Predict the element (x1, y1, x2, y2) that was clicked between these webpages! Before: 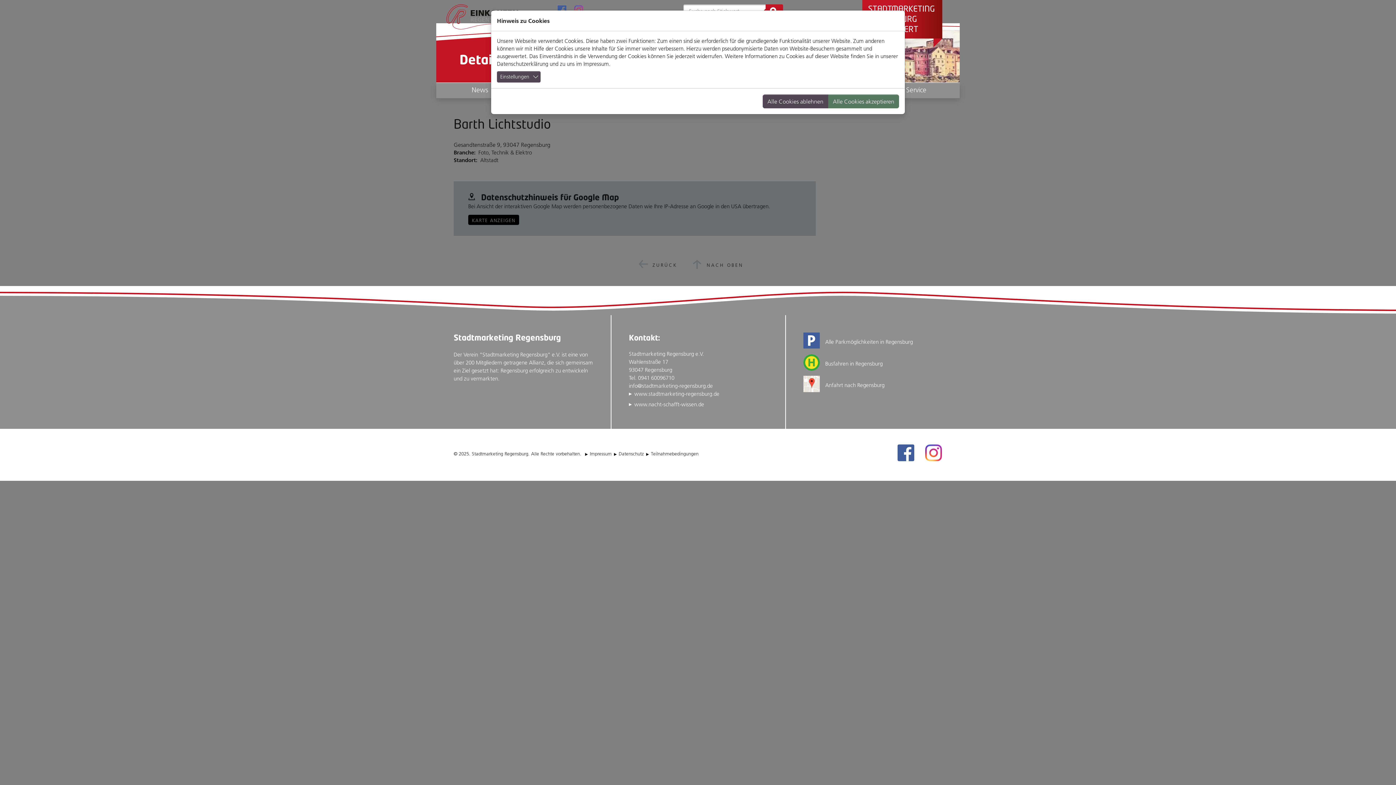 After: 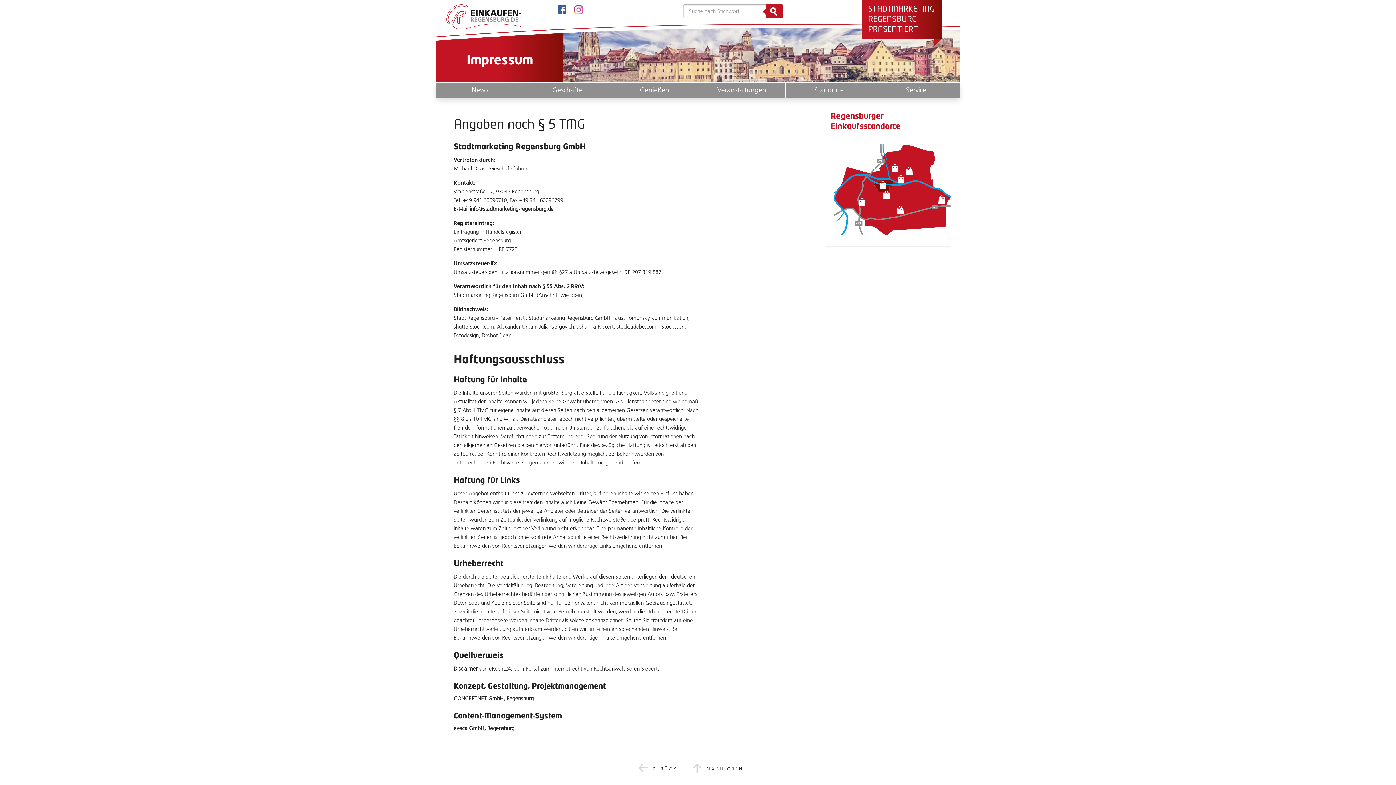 Action: bbox: (583, 60, 609, 67) label: Impressum